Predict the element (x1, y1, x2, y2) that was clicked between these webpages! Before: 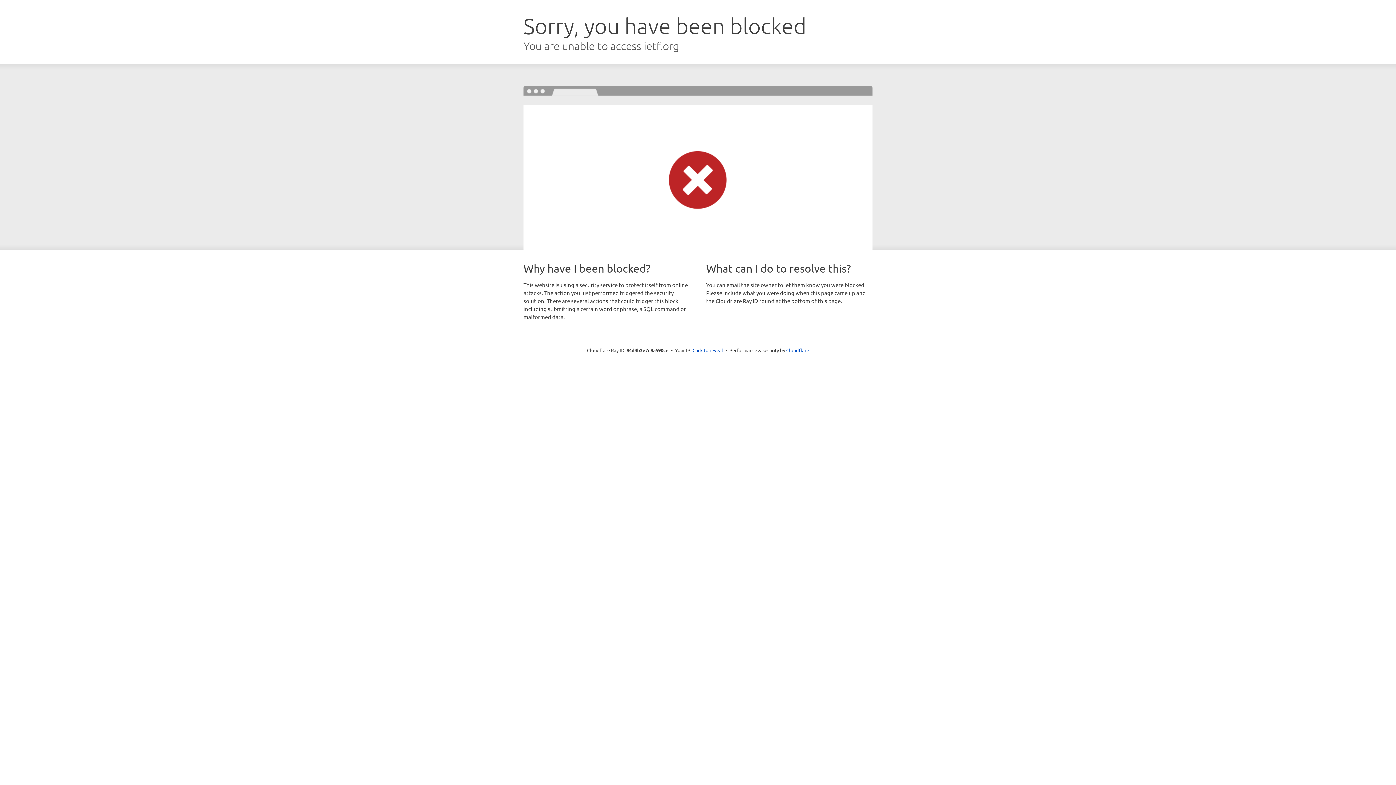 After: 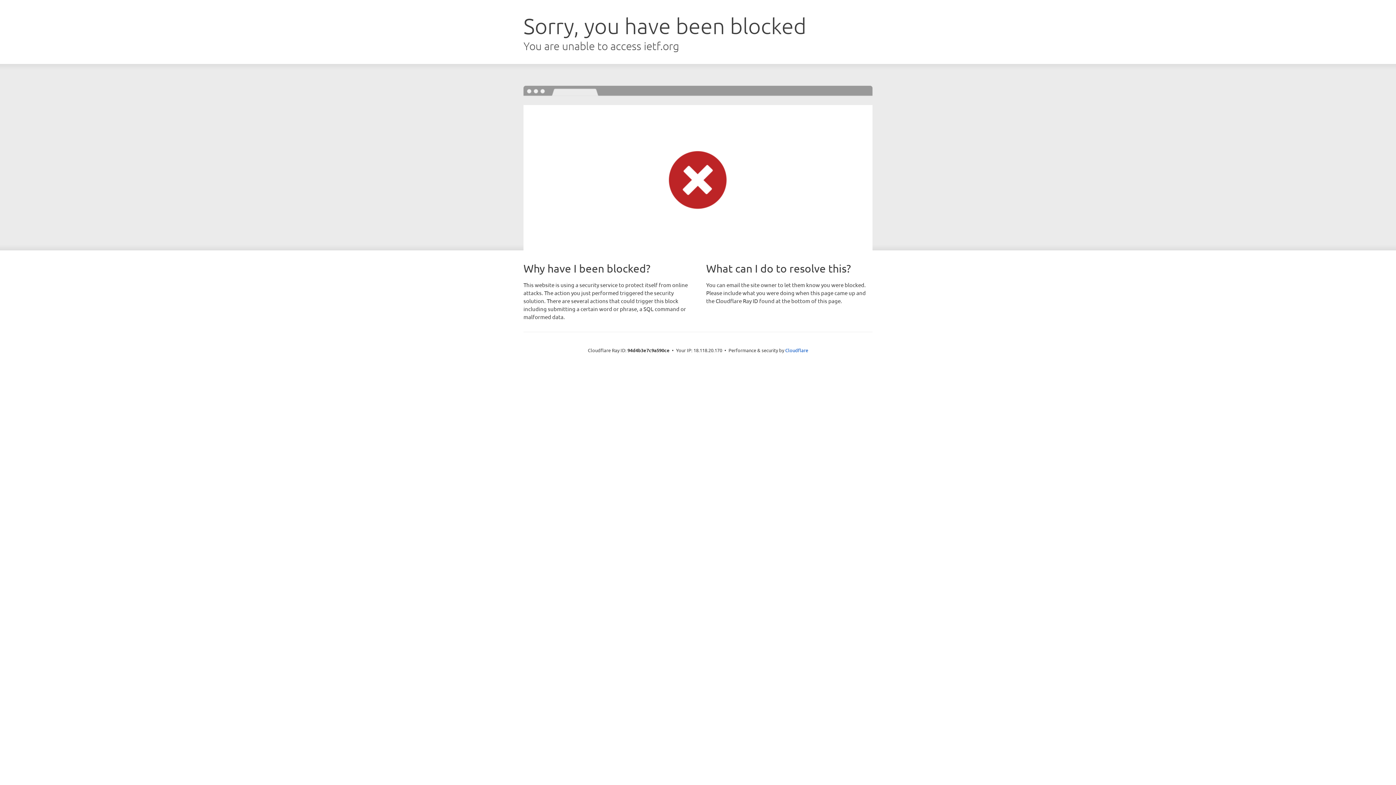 Action: label: Click to reveal bbox: (692, 346, 723, 353)